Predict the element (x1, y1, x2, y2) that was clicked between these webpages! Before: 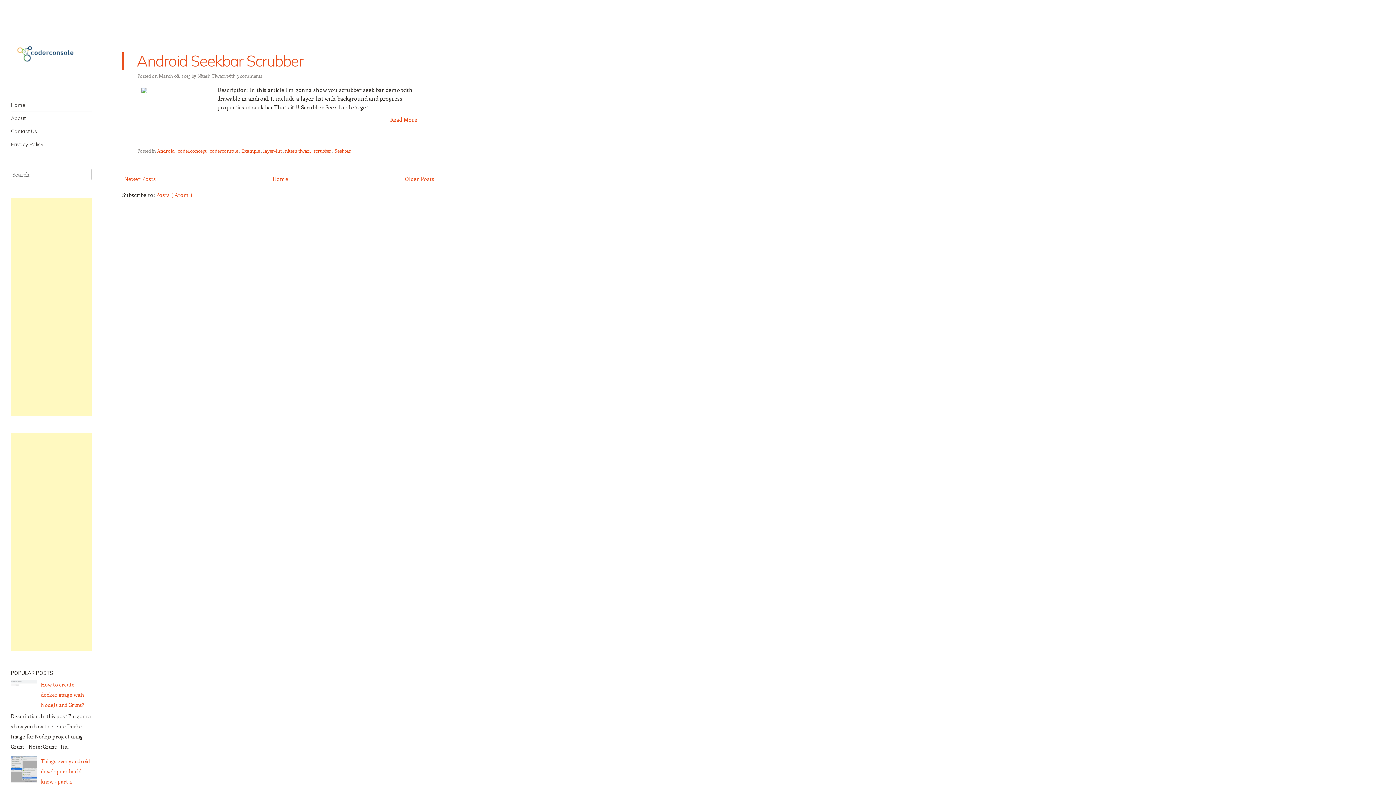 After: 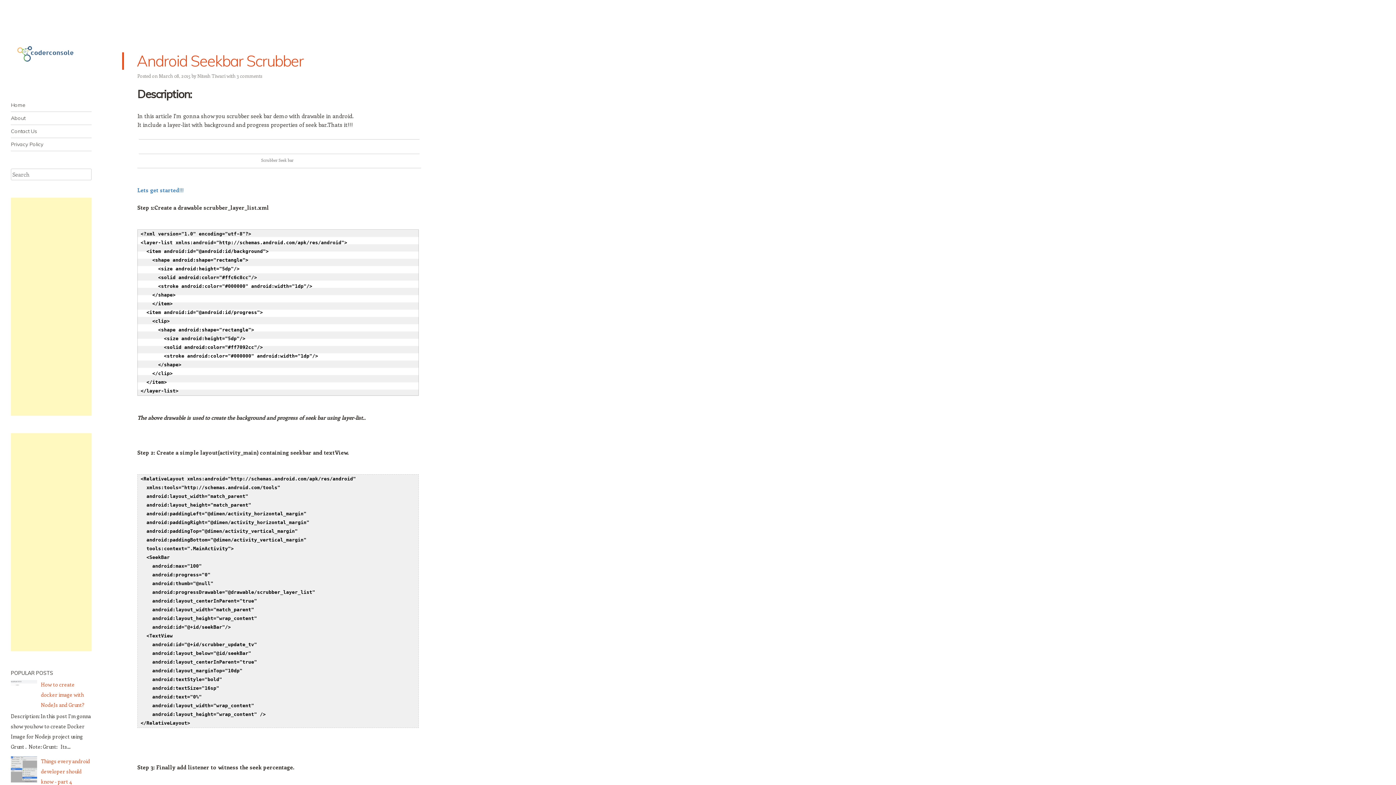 Action: bbox: (136, 51, 303, 70) label: Android Seekbar Scrubber